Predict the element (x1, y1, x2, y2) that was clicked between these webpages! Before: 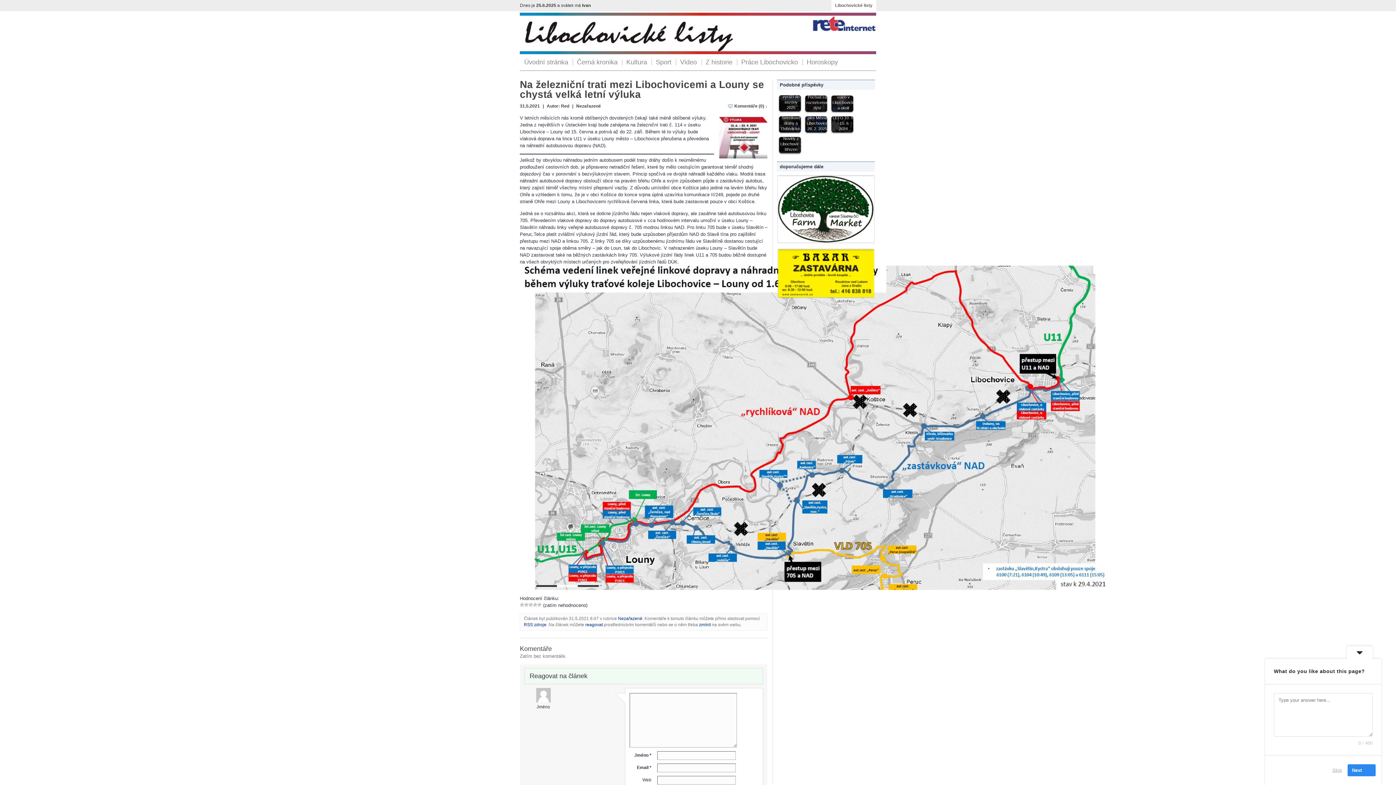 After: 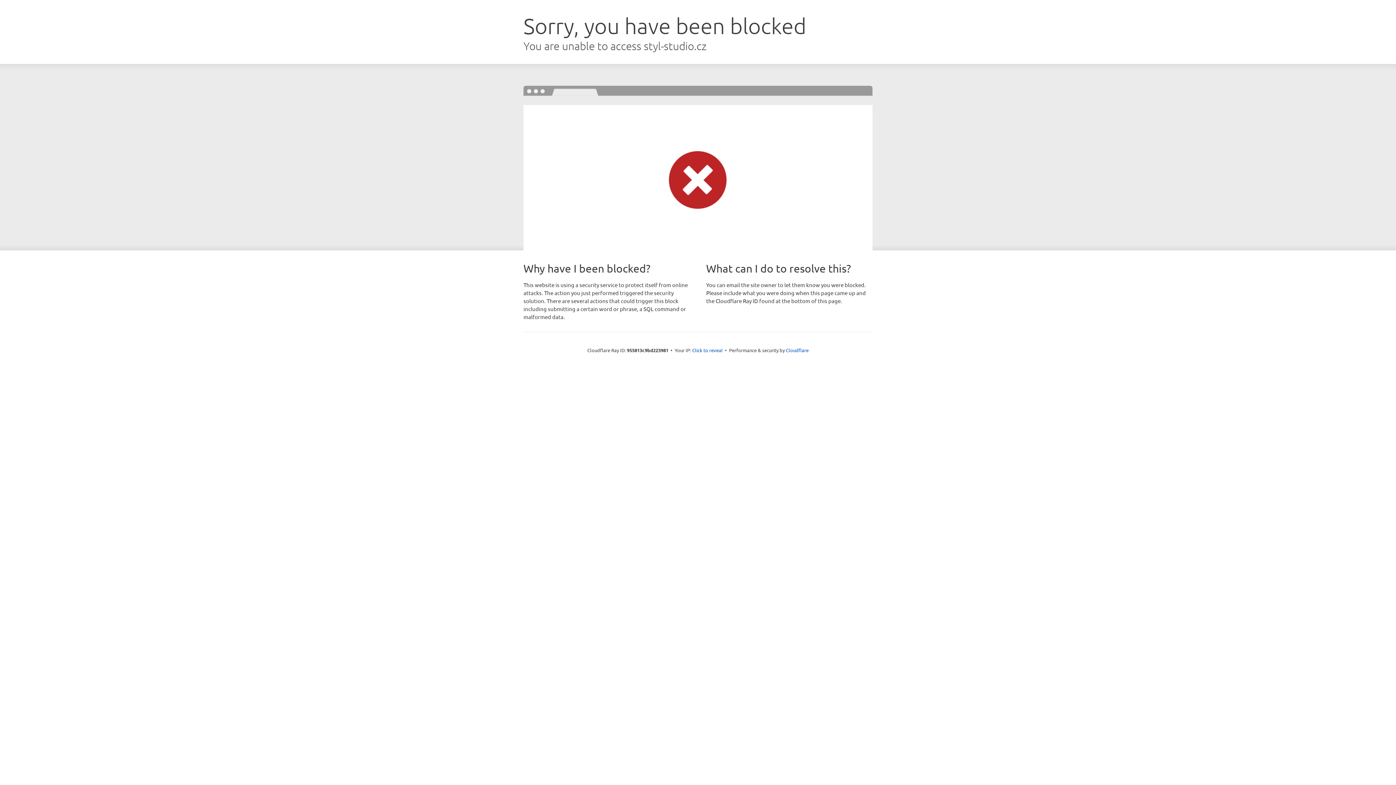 Action: bbox: (777, 239, 875, 244)